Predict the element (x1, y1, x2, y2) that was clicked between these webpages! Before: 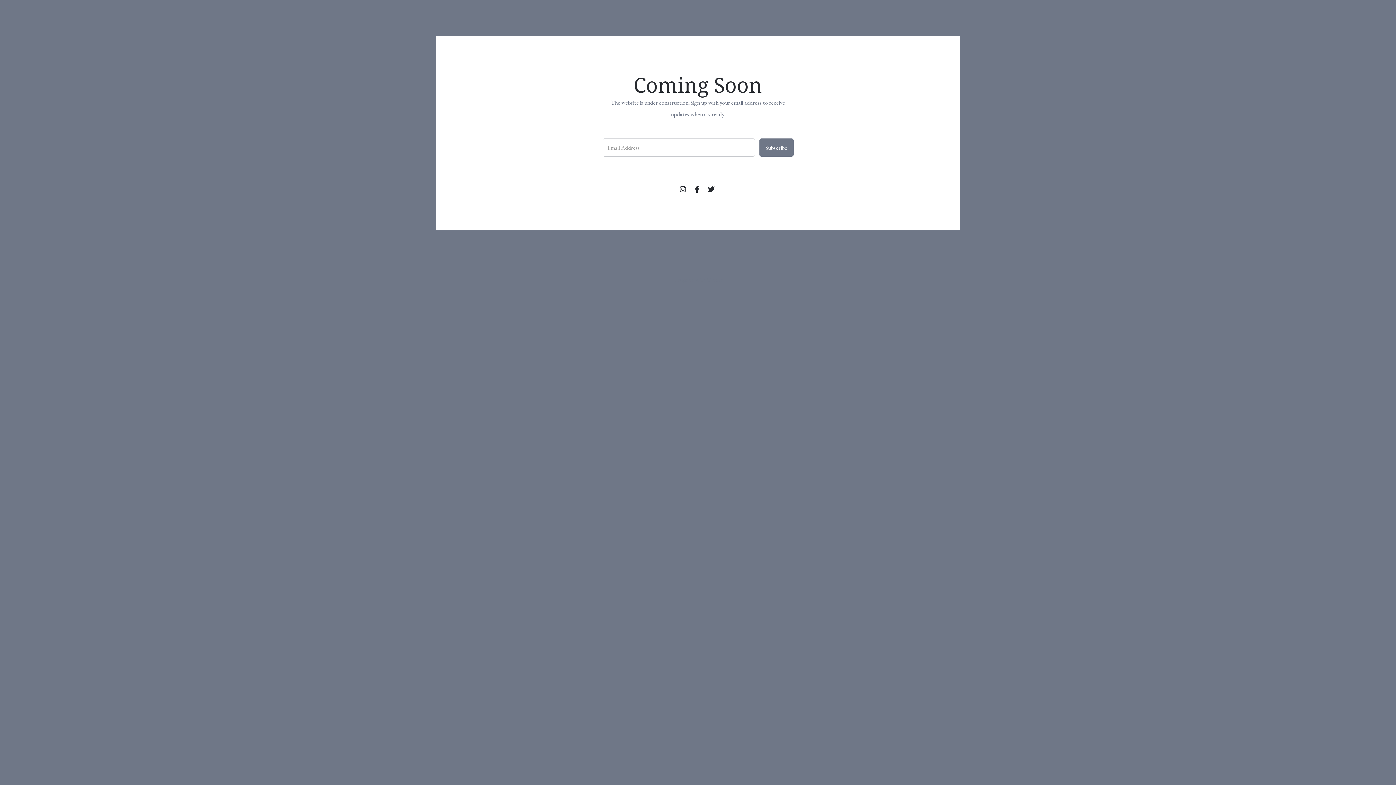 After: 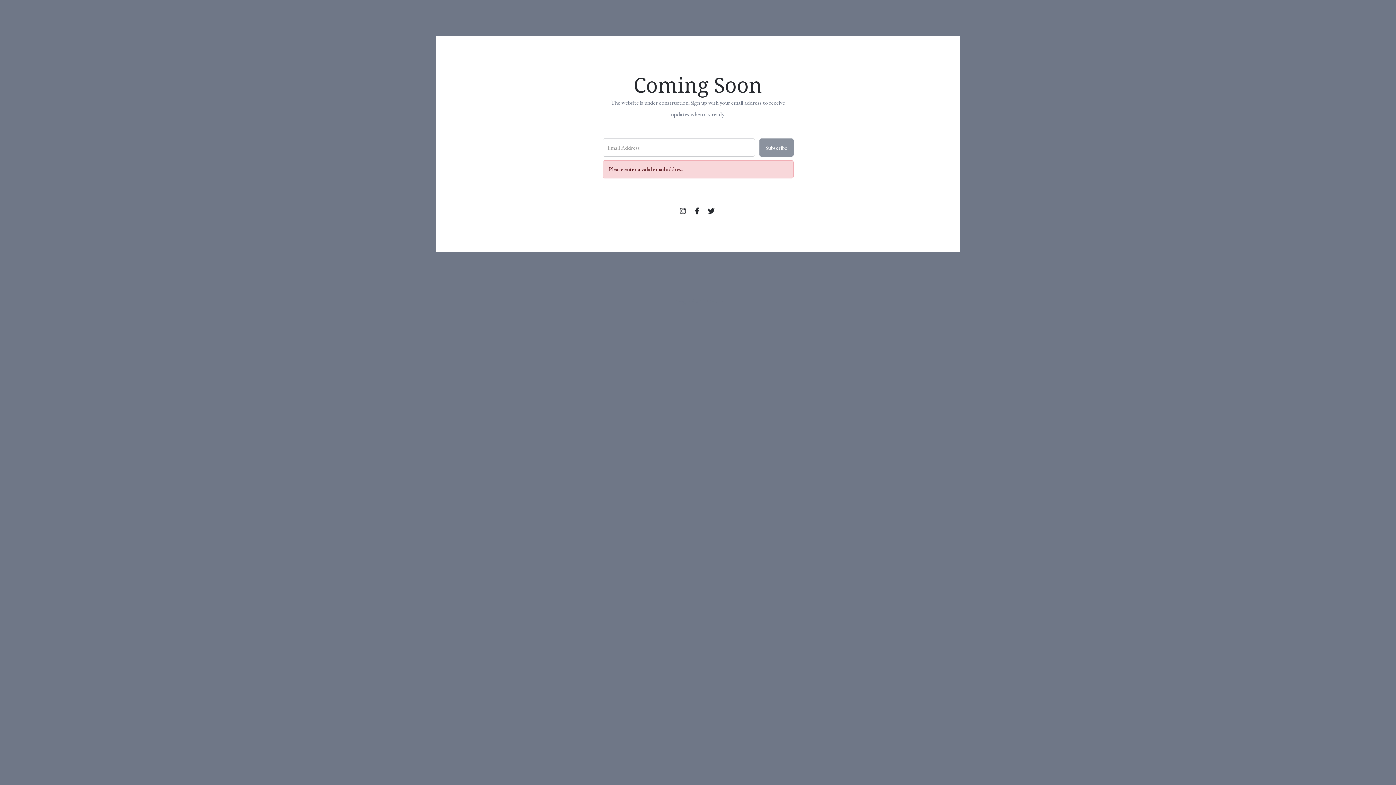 Action: bbox: (759, 138, 793, 156) label: Subscribe